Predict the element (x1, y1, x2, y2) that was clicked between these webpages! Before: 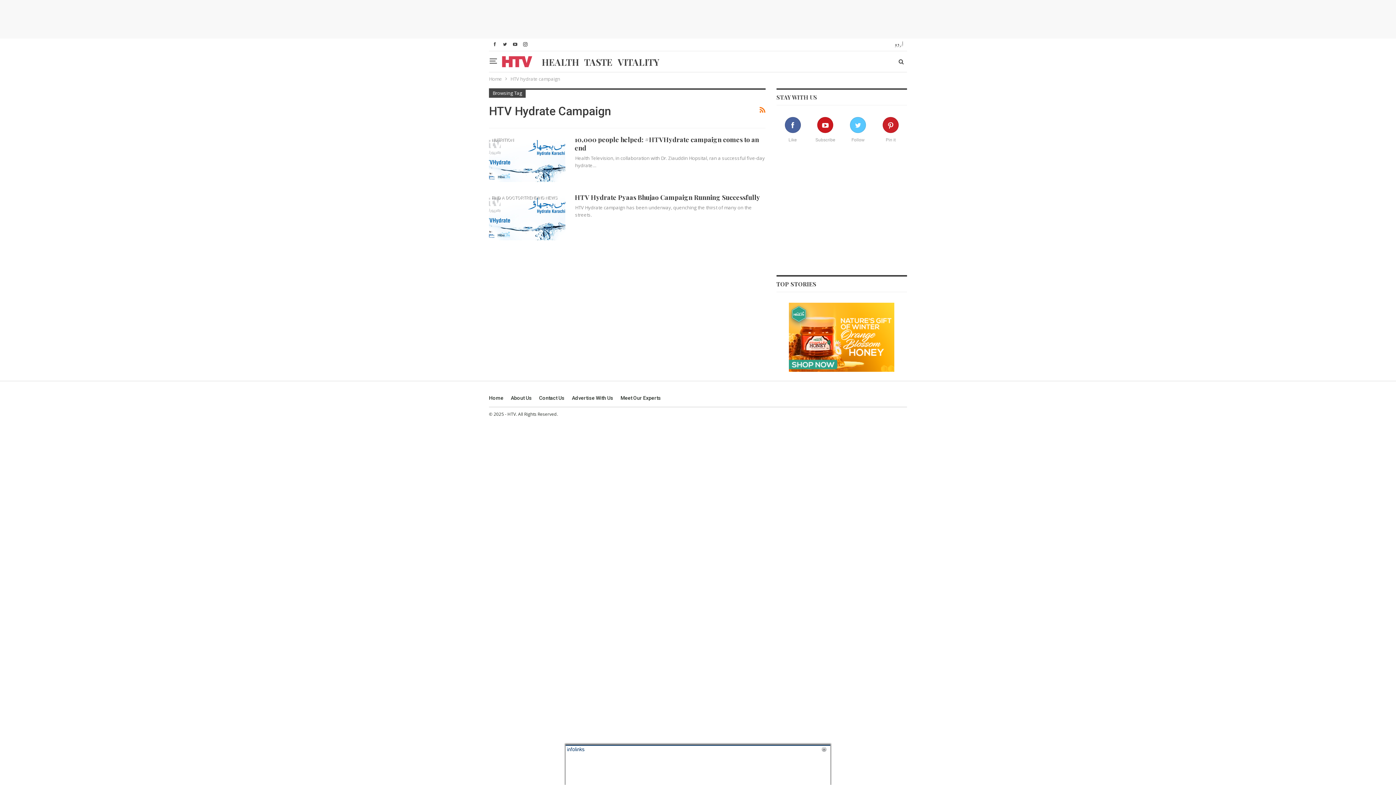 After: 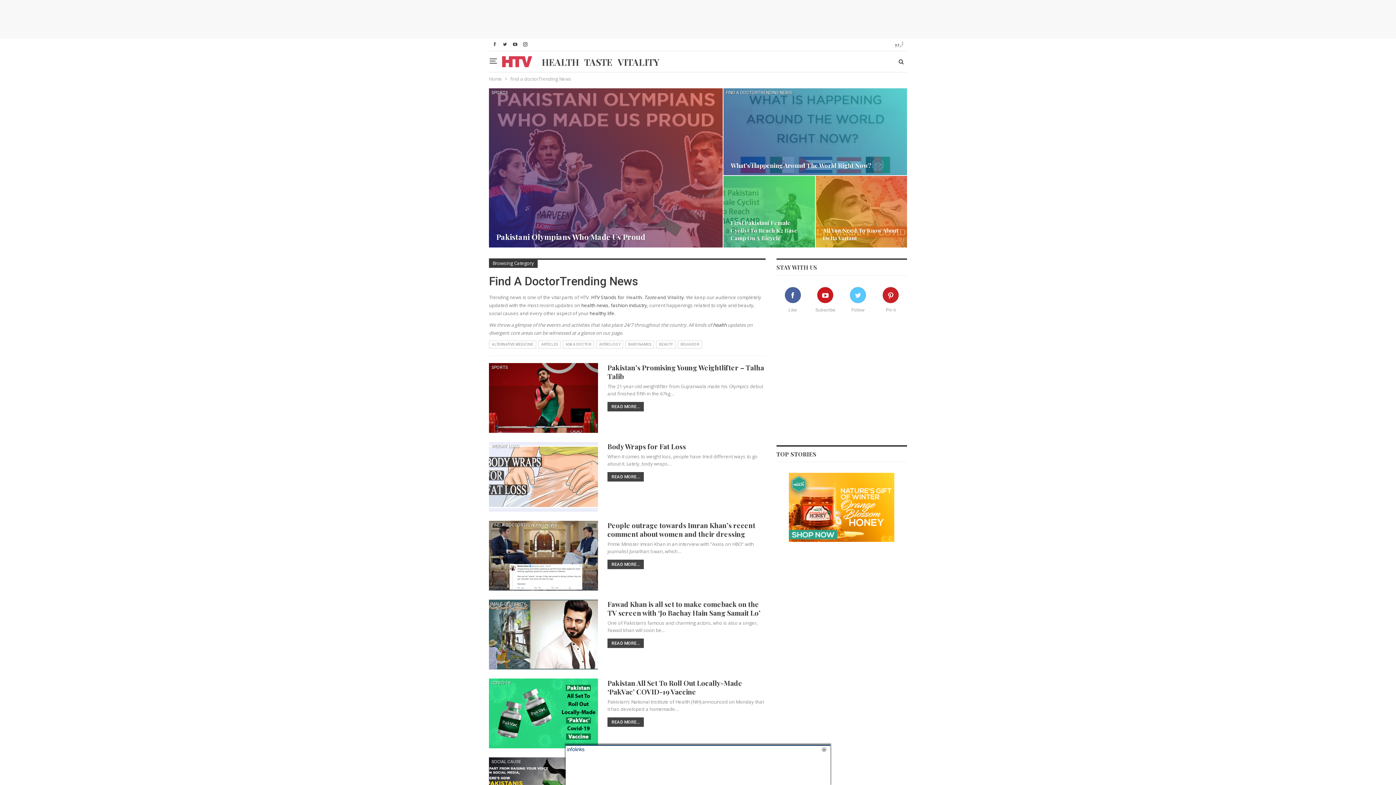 Action: label: FIND A DOCTORTRENDING NEWS bbox: (489, 193, 560, 202)